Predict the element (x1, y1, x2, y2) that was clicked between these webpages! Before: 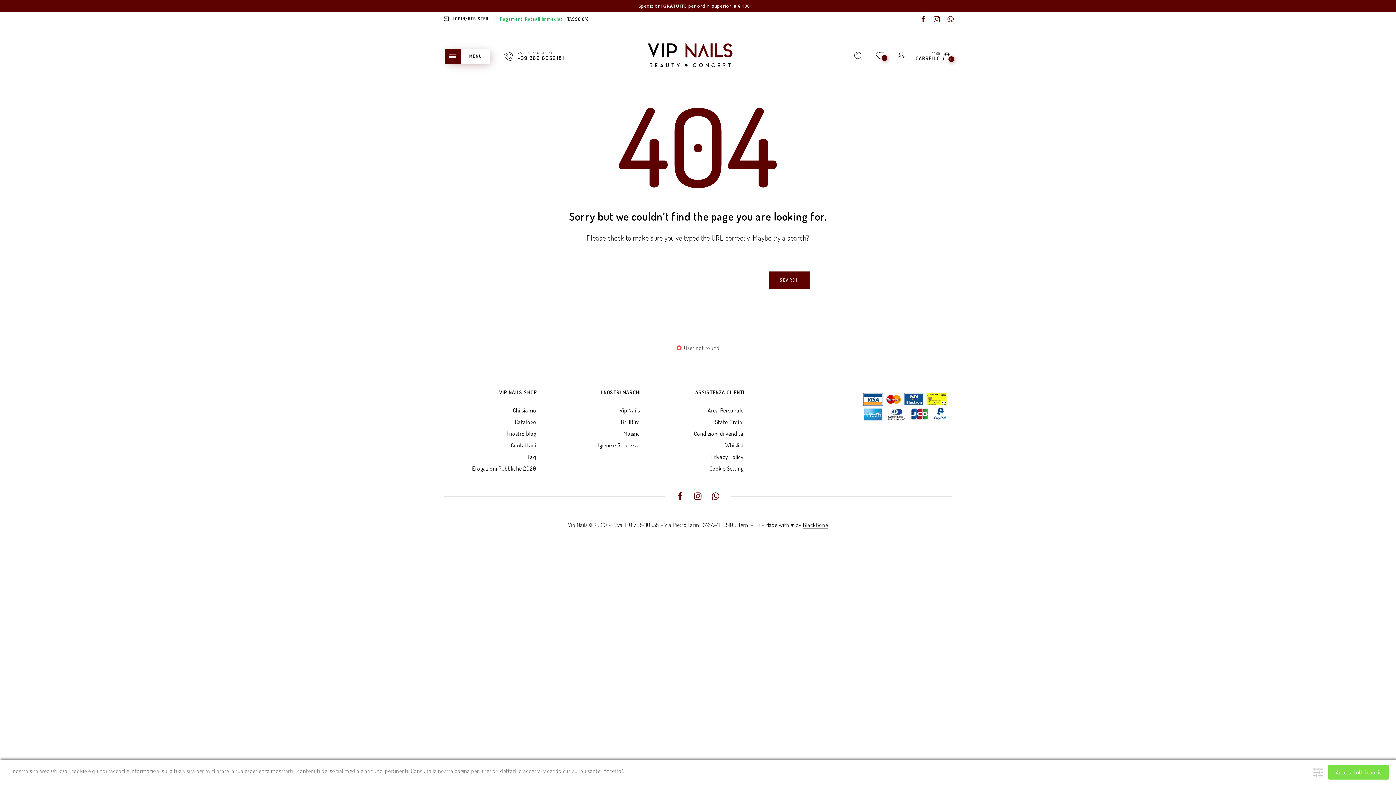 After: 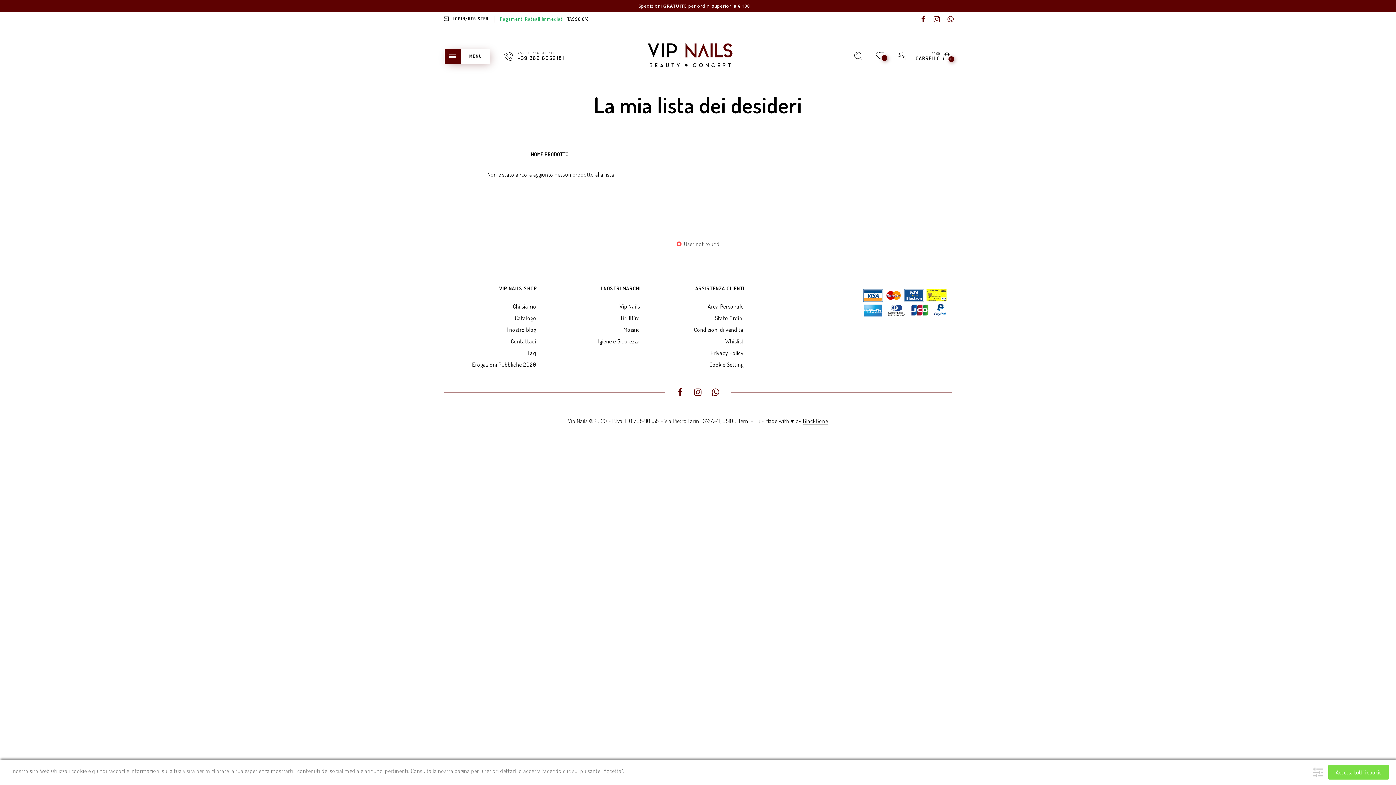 Action: label: 0 bbox: (875, 51, 884, 60)